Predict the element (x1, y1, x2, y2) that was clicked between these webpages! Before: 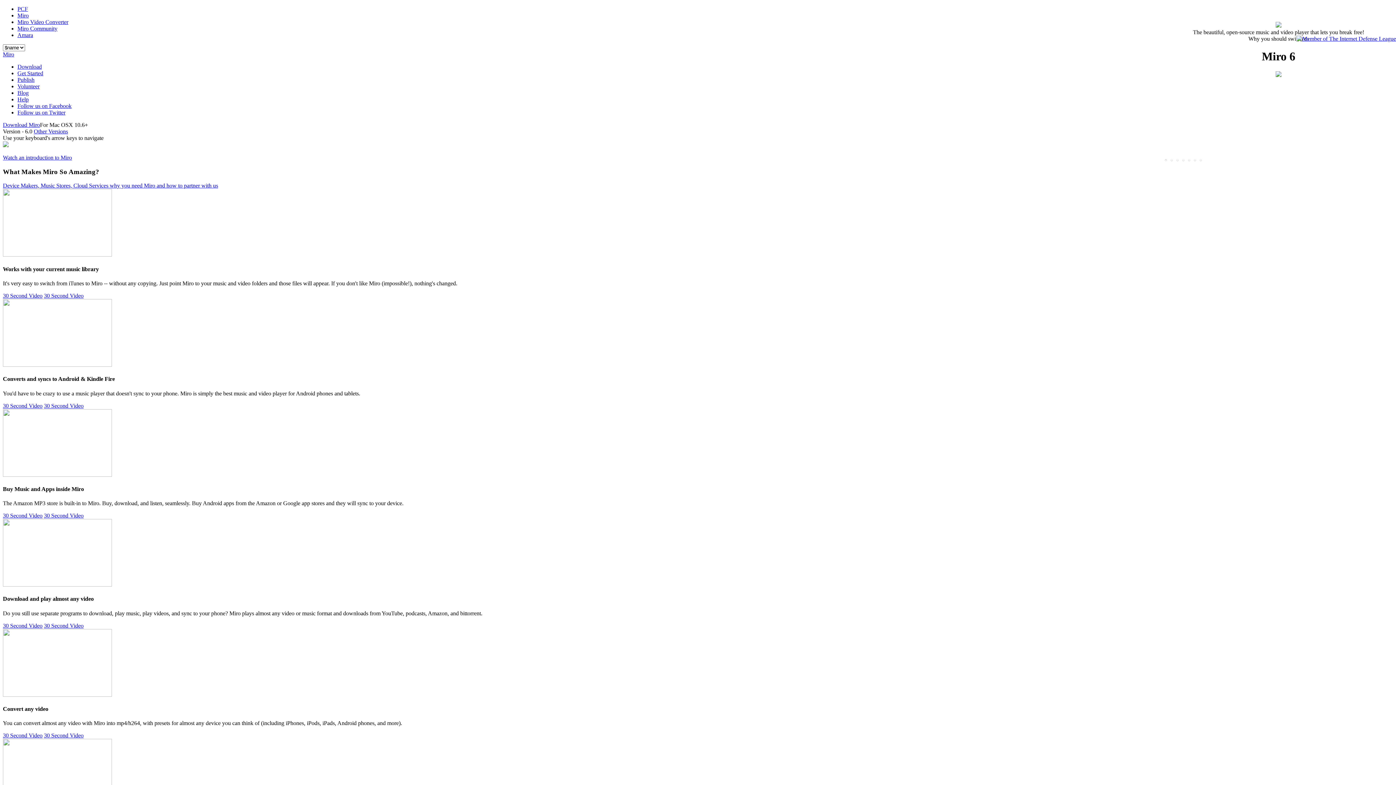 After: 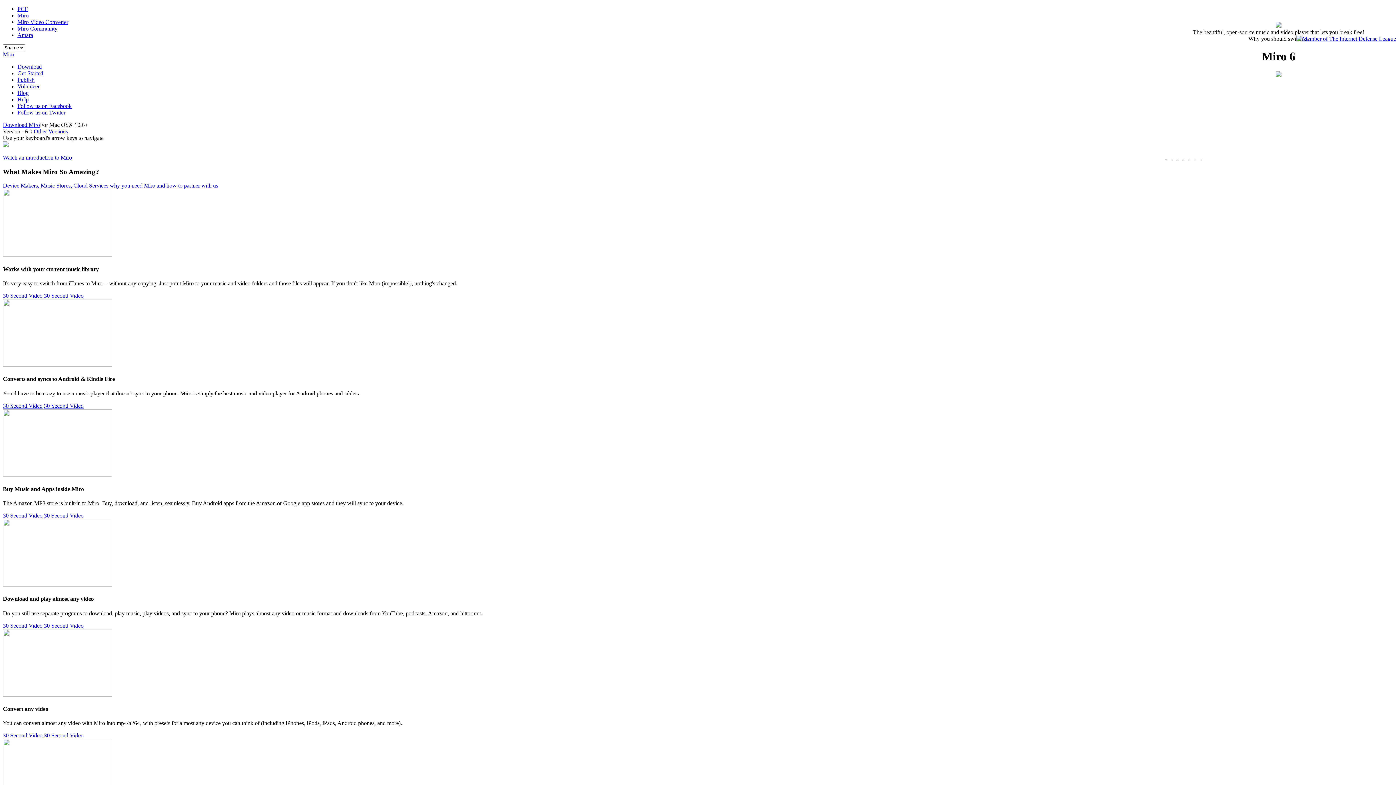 Action: label: 30 Second Video bbox: (44, 622, 83, 628)